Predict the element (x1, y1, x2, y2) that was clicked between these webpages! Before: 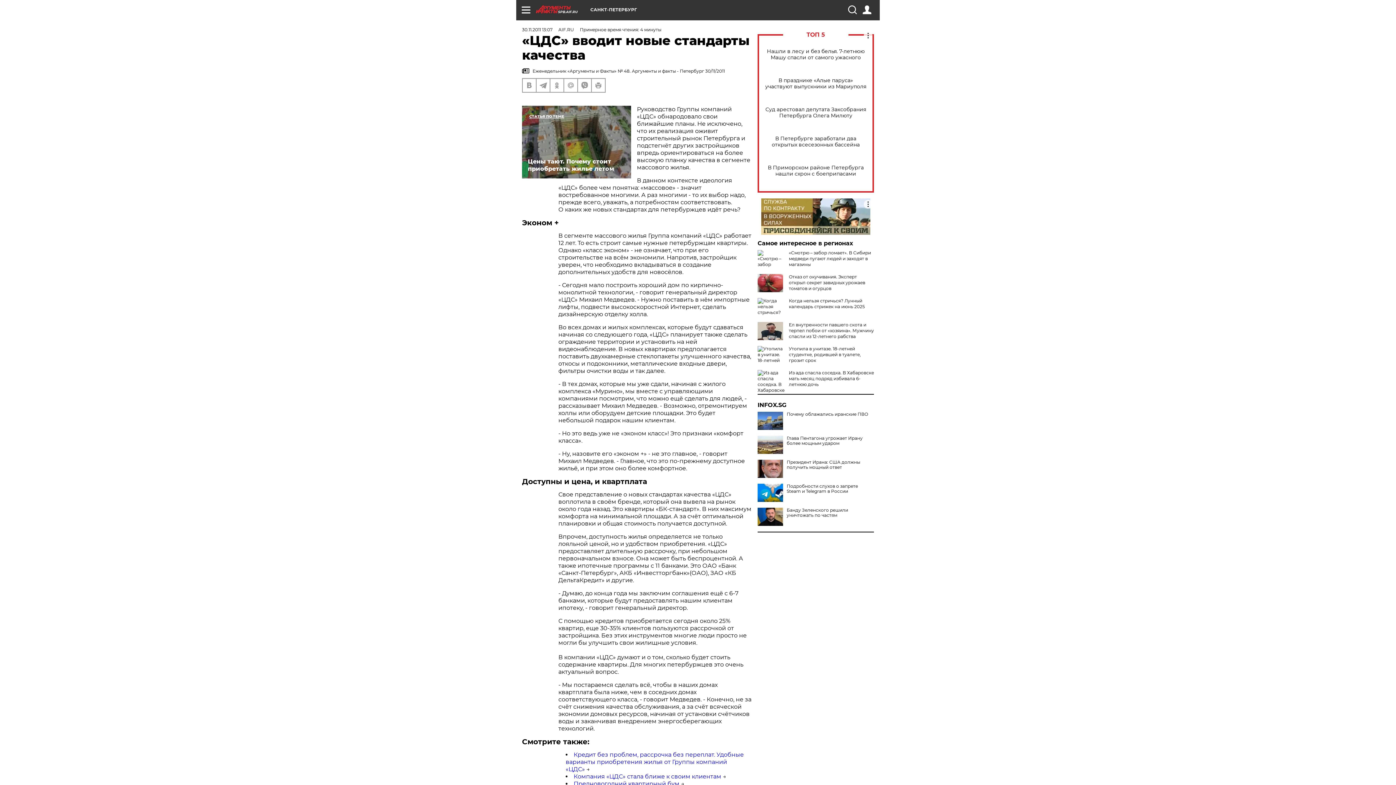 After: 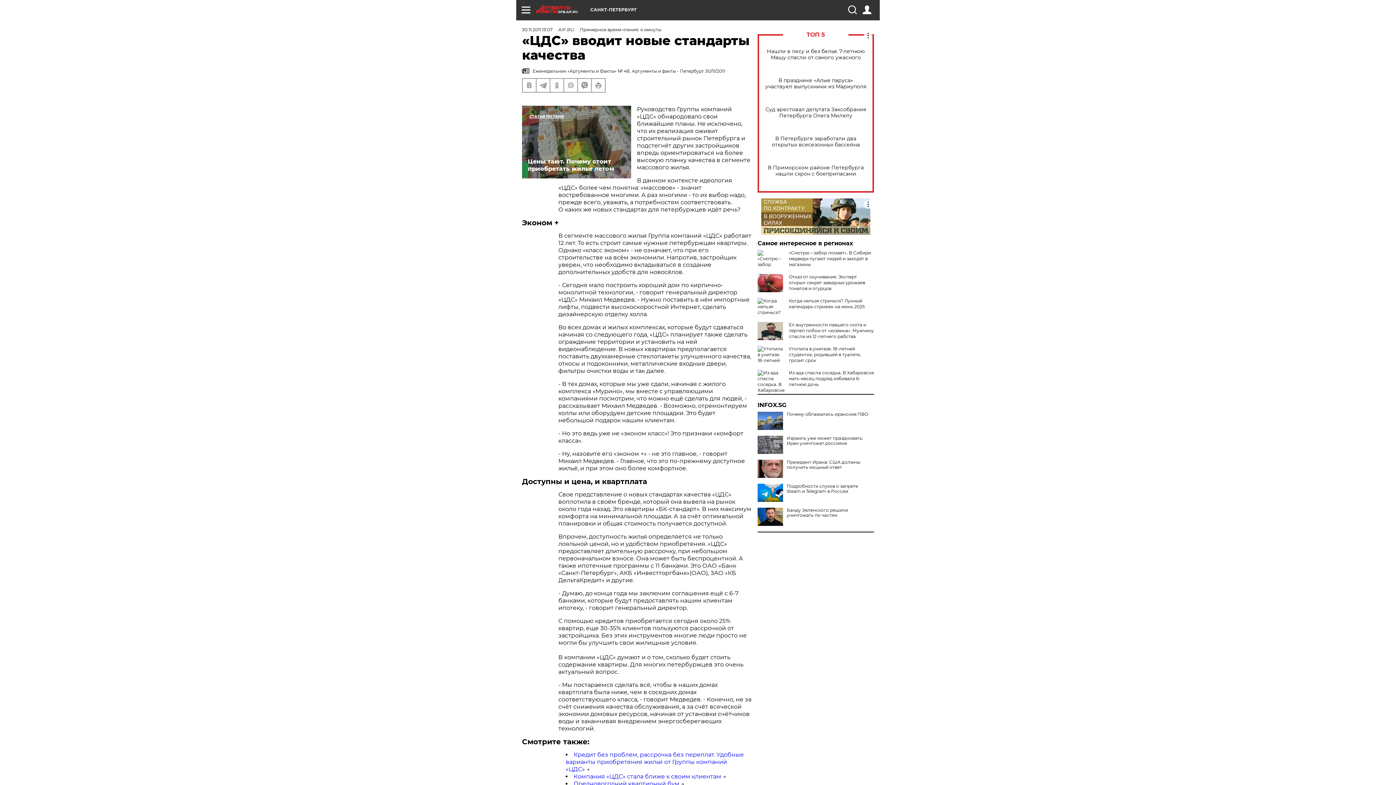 Action: bbox: (757, 436, 783, 454)